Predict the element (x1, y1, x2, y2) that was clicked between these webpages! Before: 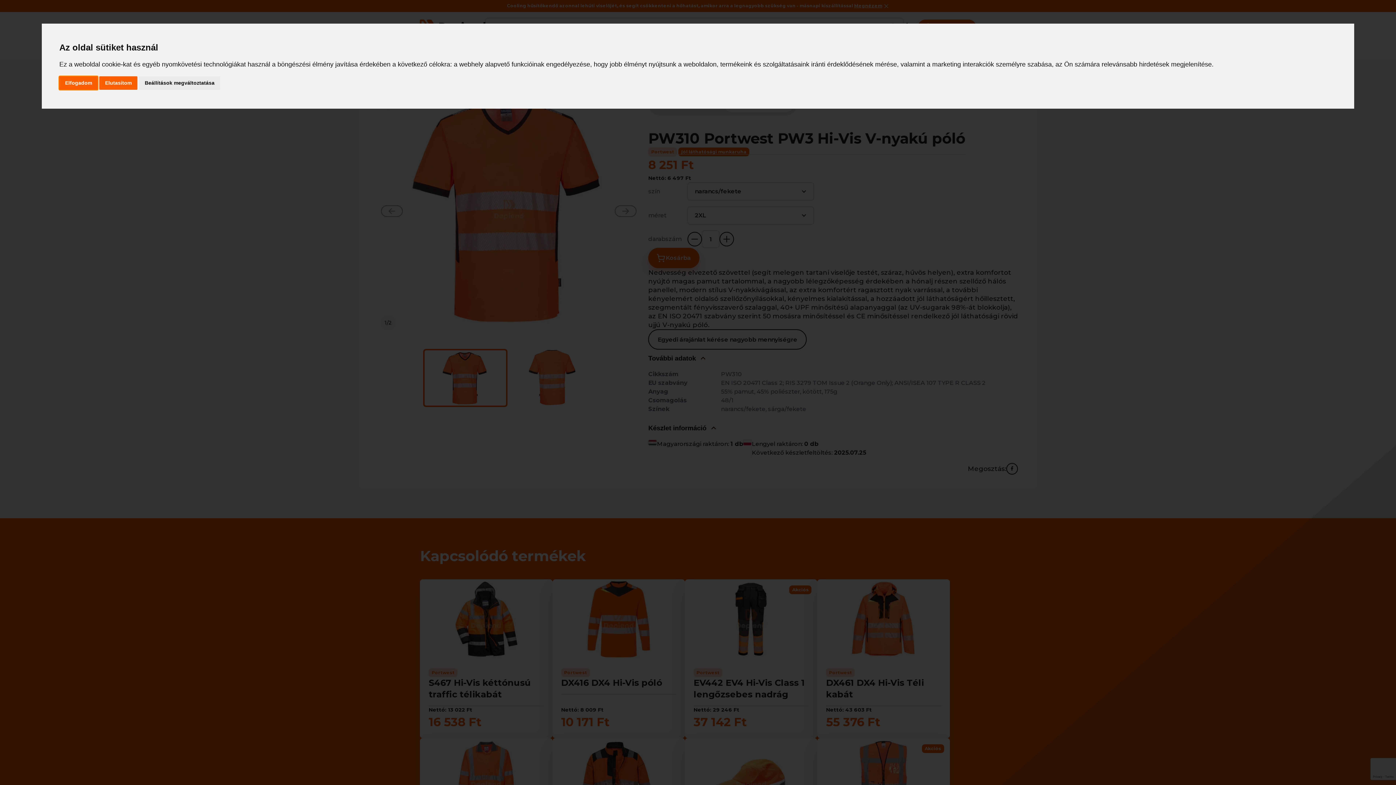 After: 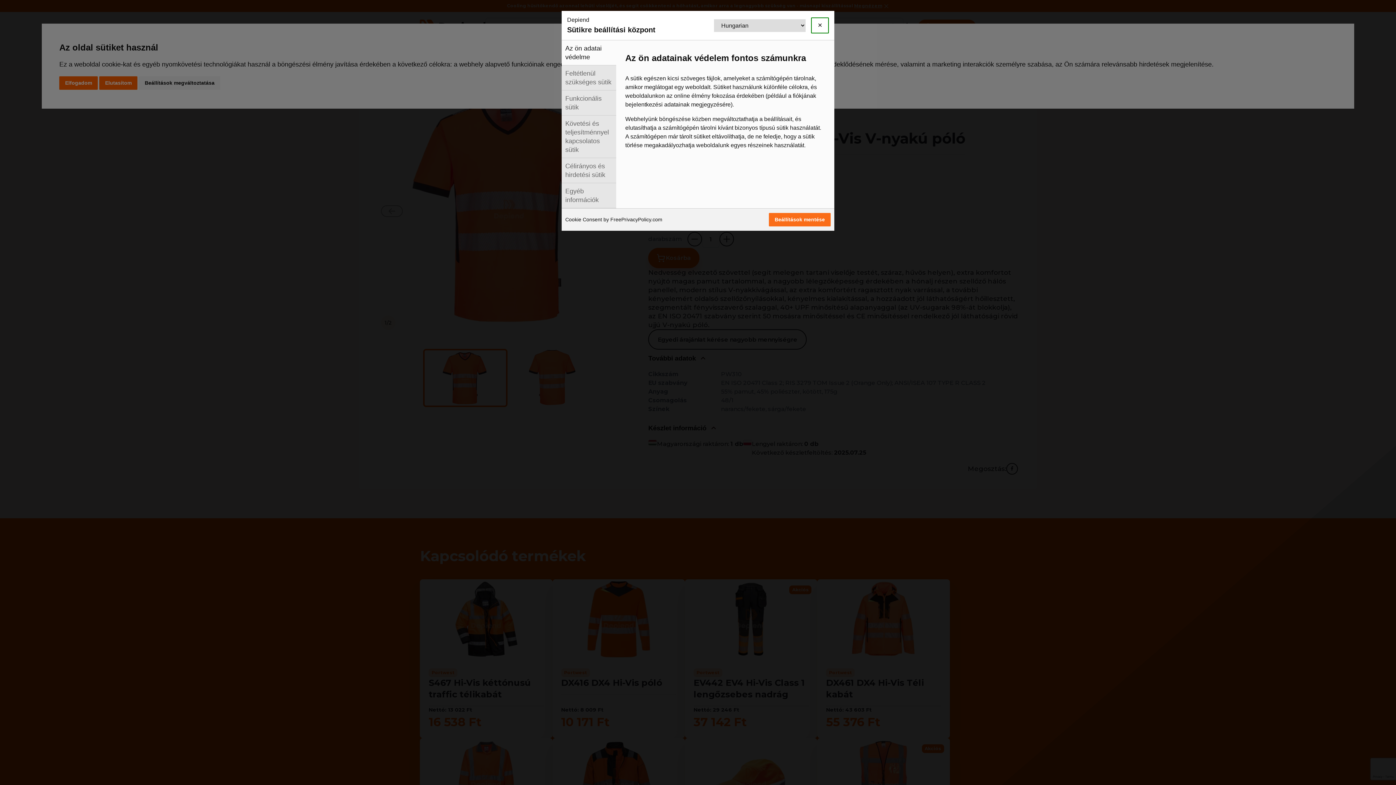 Action: label: Beállítások megváltoztatása bbox: (138, 76, 220, 89)